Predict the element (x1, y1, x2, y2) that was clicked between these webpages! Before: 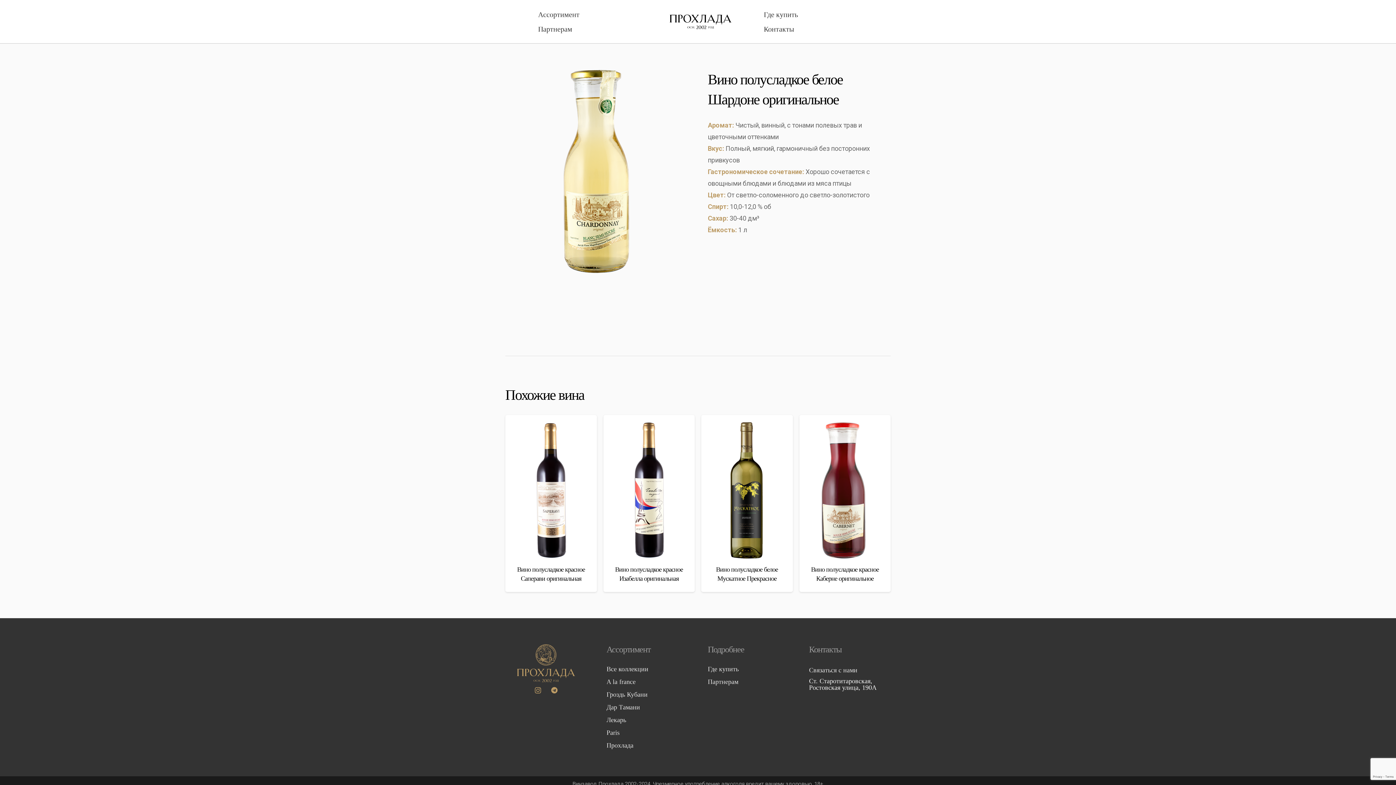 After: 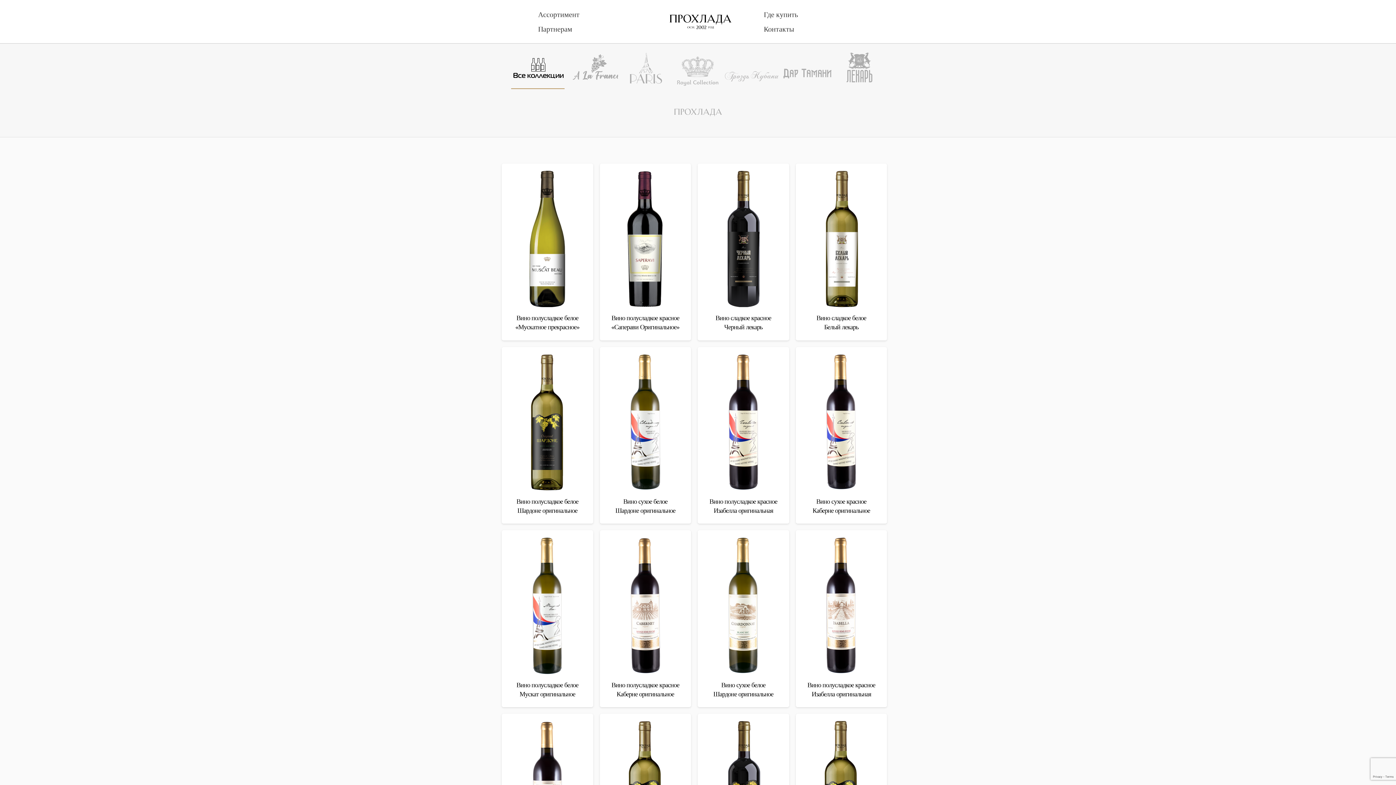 Action: label: Все коллекции bbox: (606, 665, 648, 673)